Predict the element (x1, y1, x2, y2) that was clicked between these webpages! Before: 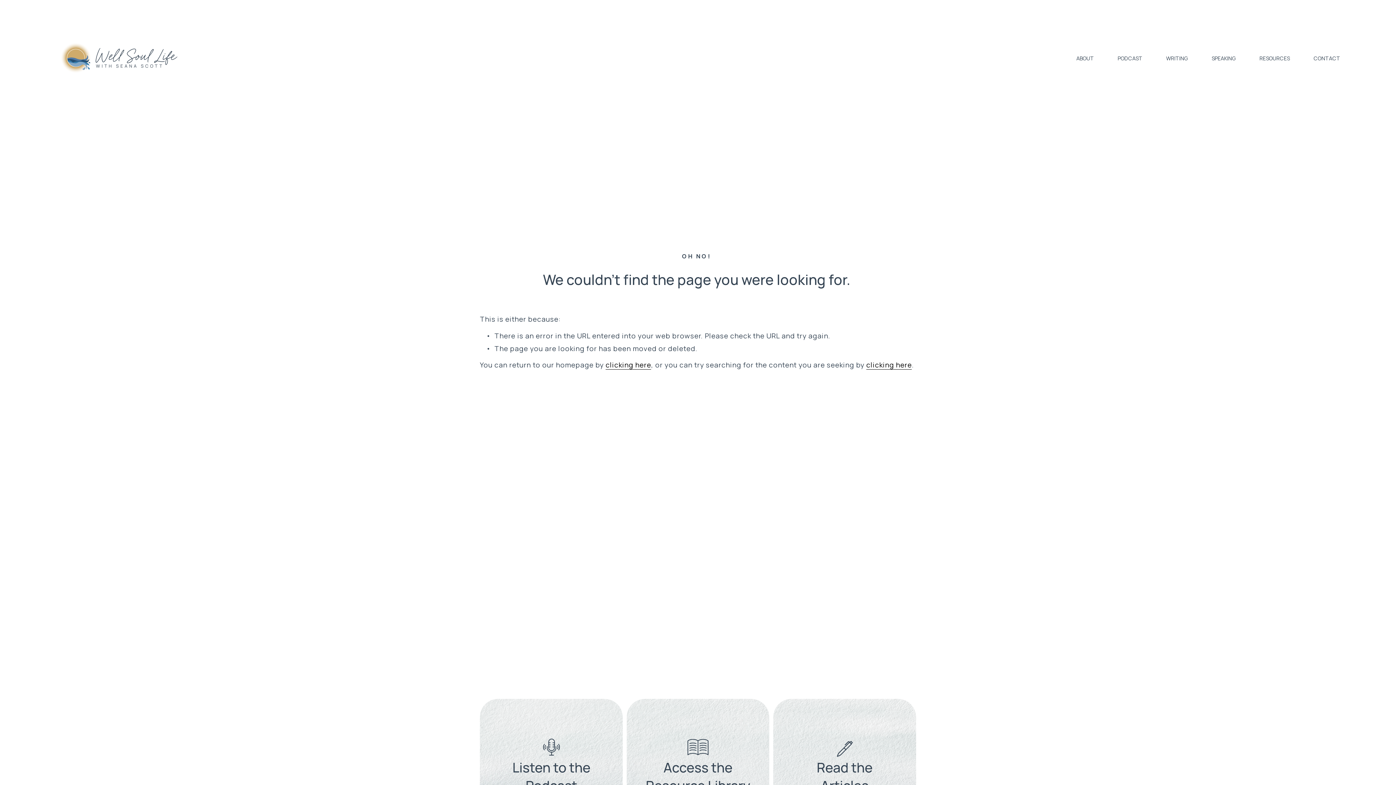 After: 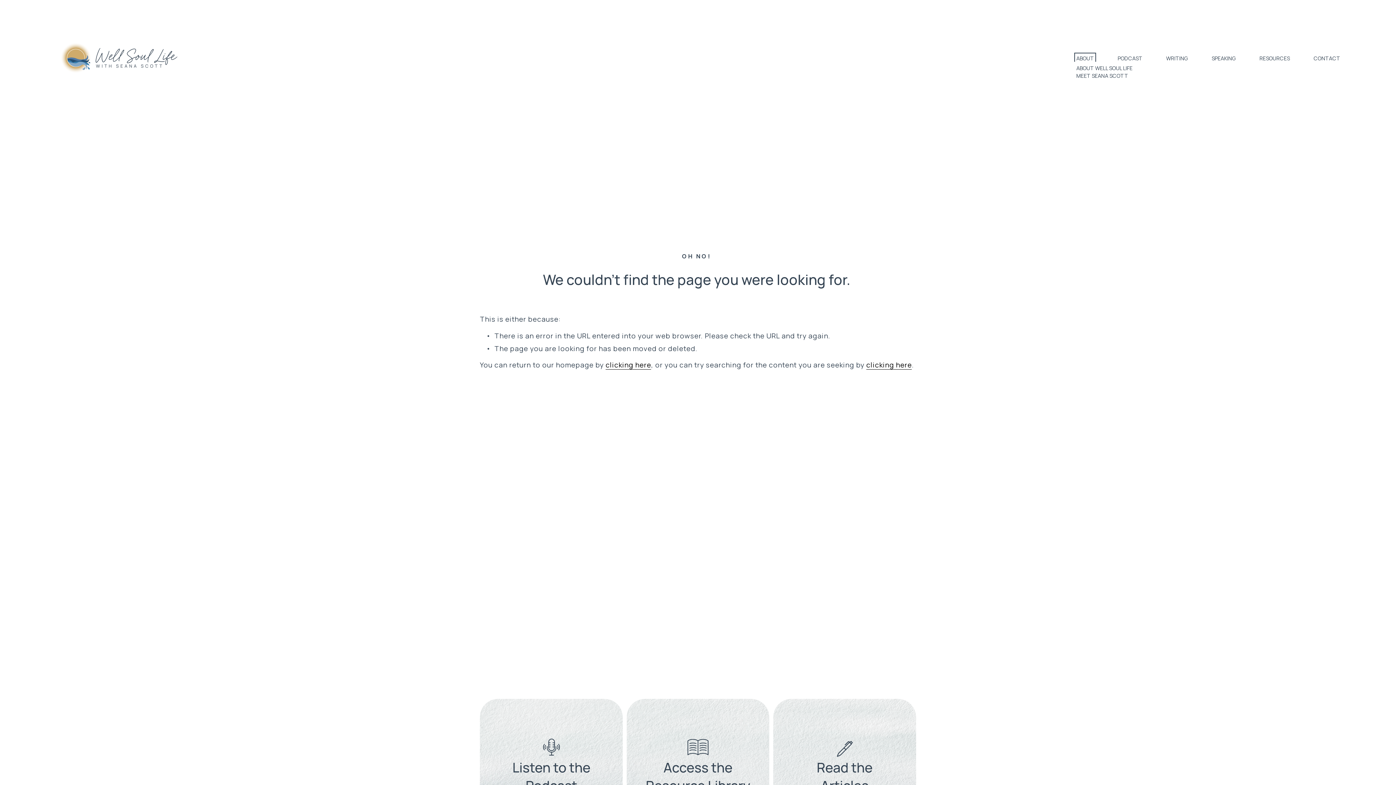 Action: label: folder dropdown bbox: (1076, 54, 1094, 61)